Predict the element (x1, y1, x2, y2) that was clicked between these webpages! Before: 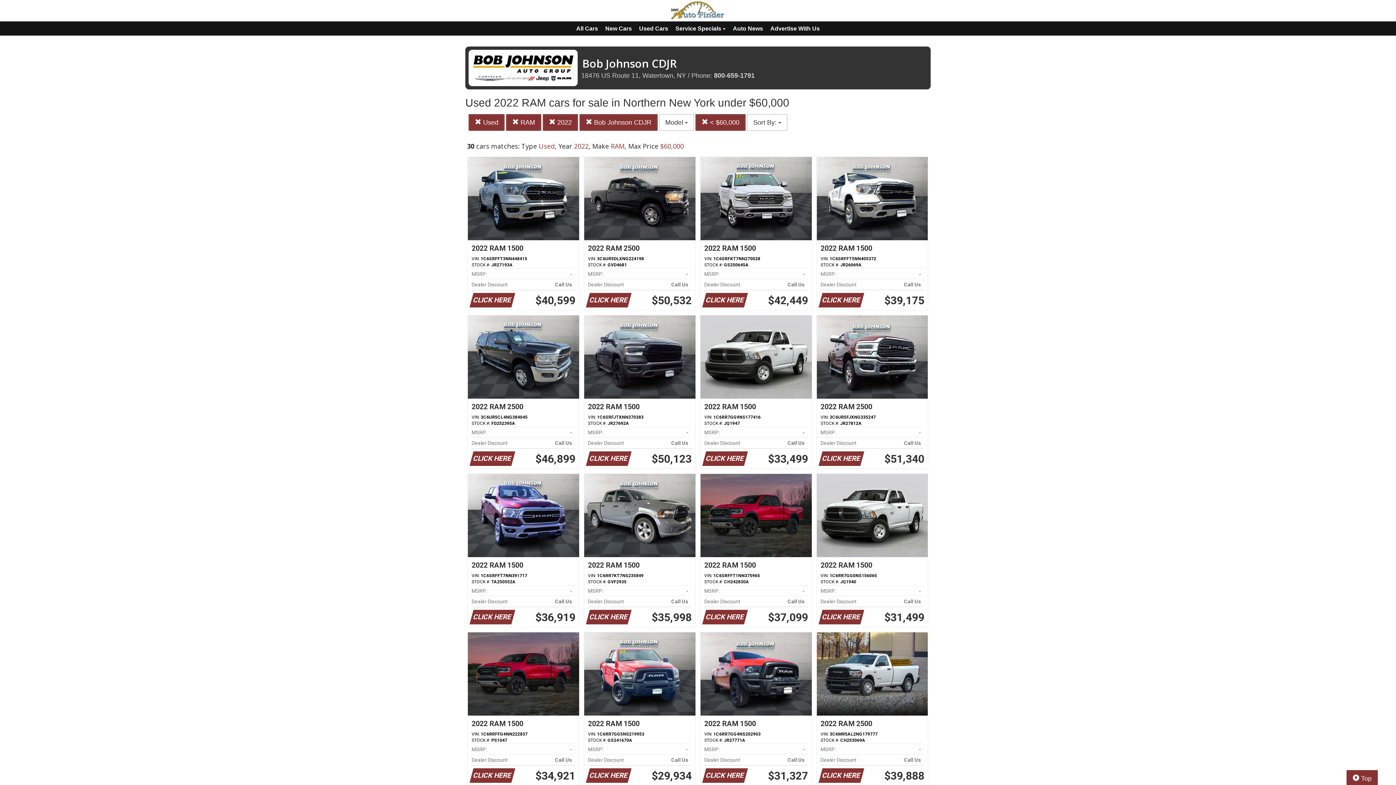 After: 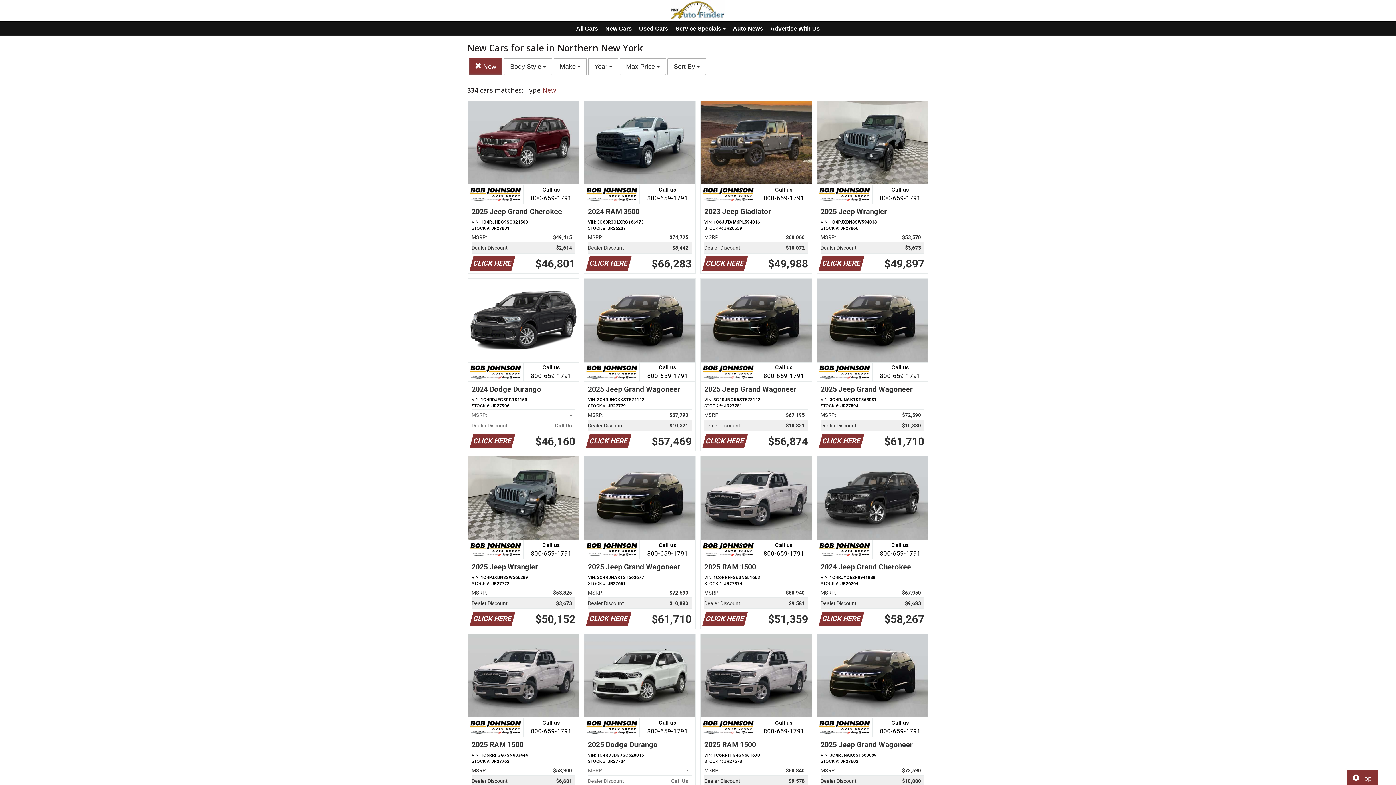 Action: bbox: (602, 22, 634, 34) label: New Cars